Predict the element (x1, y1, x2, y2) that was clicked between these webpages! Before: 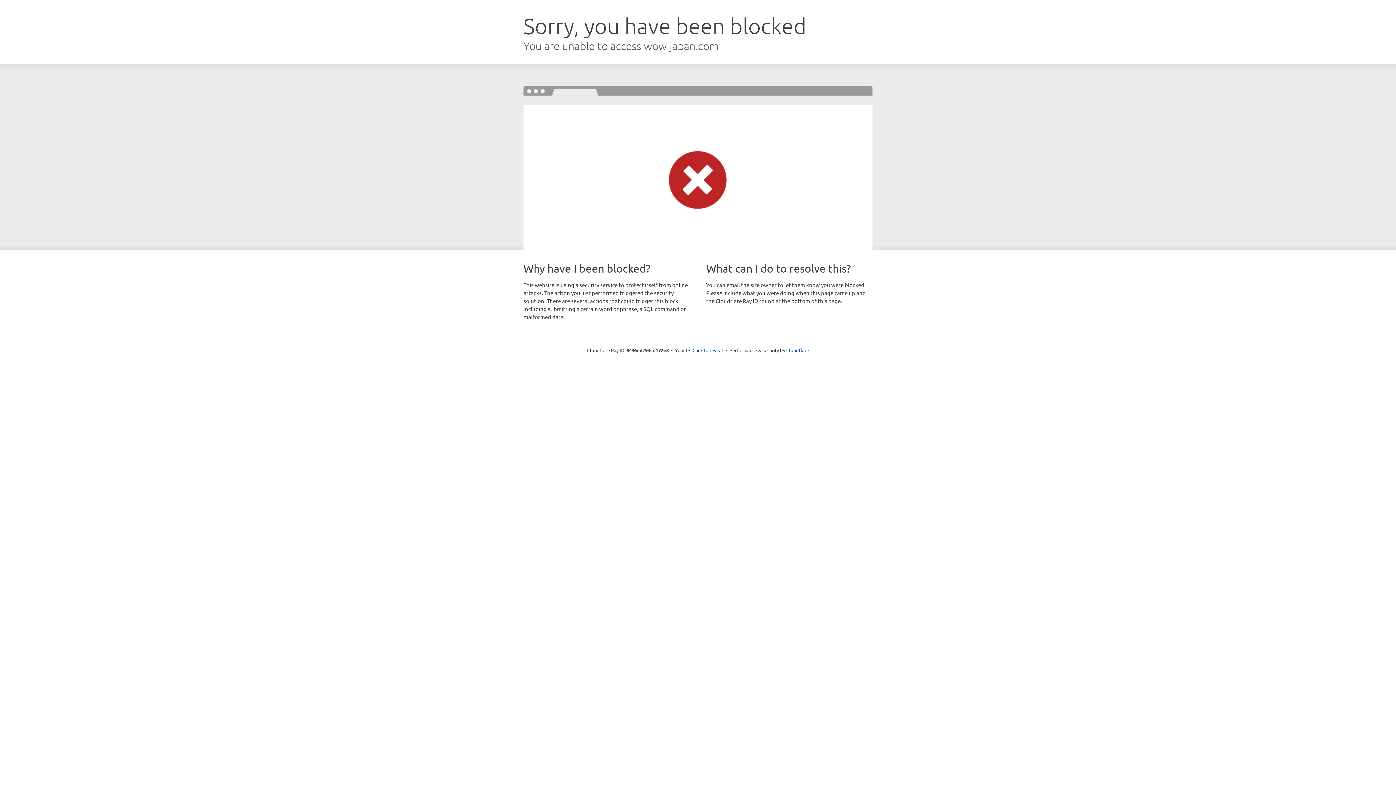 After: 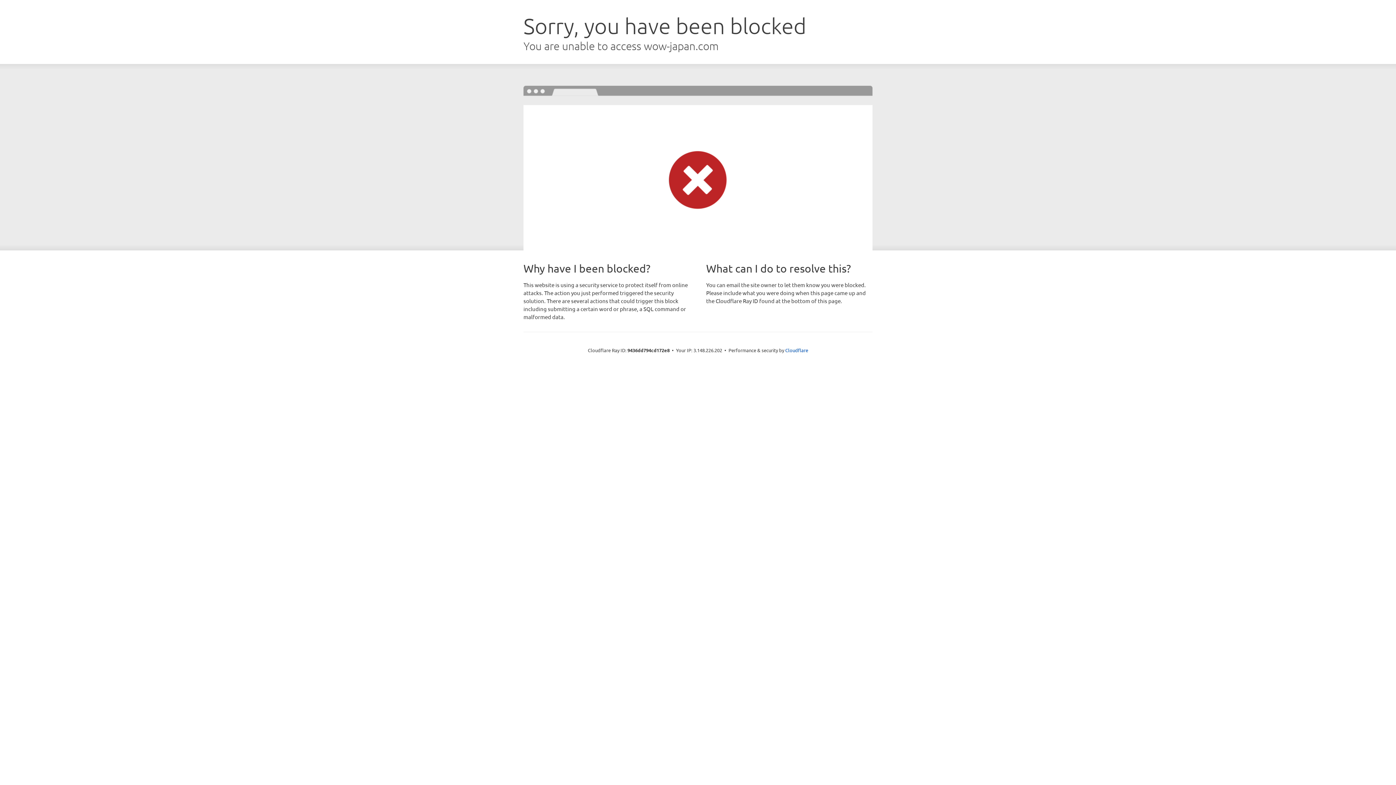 Action: label: Click to reveal bbox: (692, 346, 723, 353)